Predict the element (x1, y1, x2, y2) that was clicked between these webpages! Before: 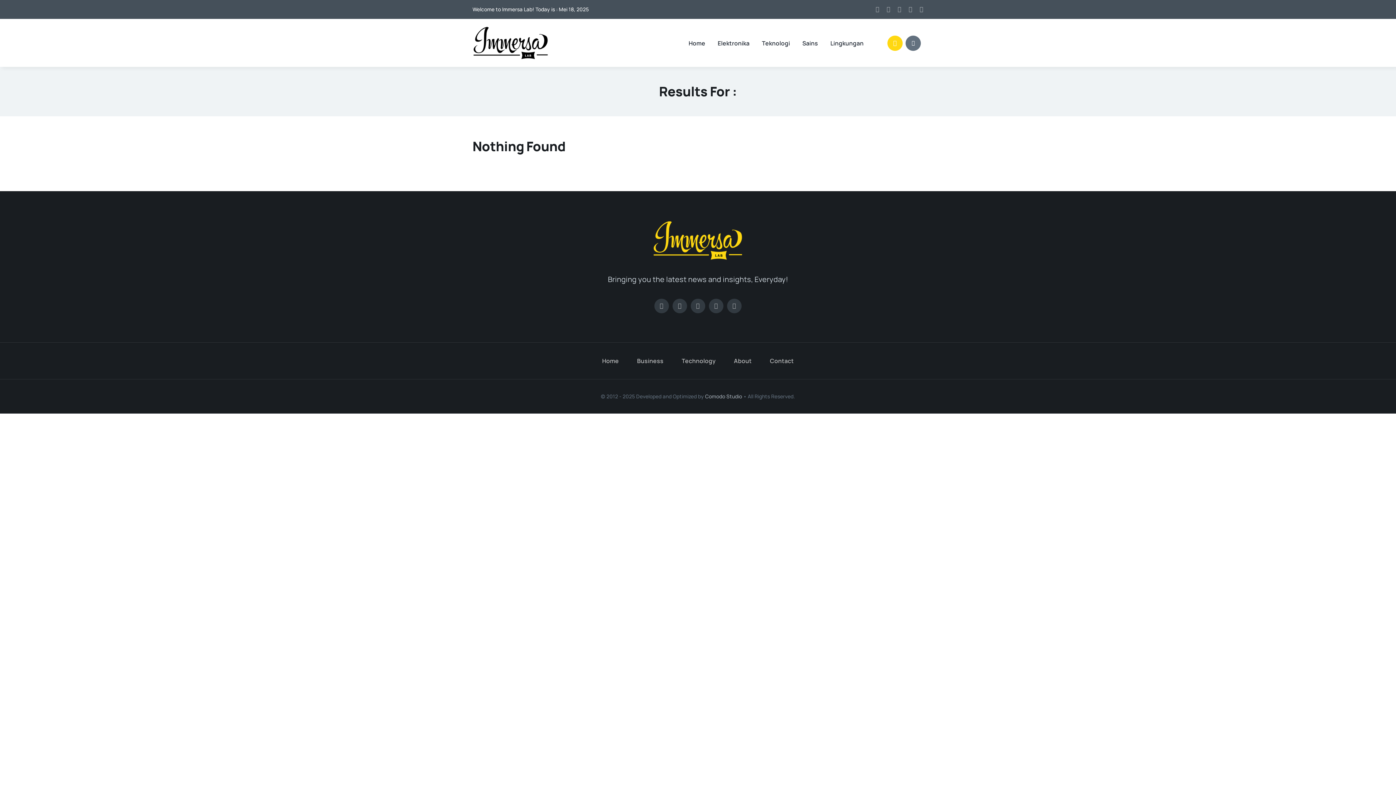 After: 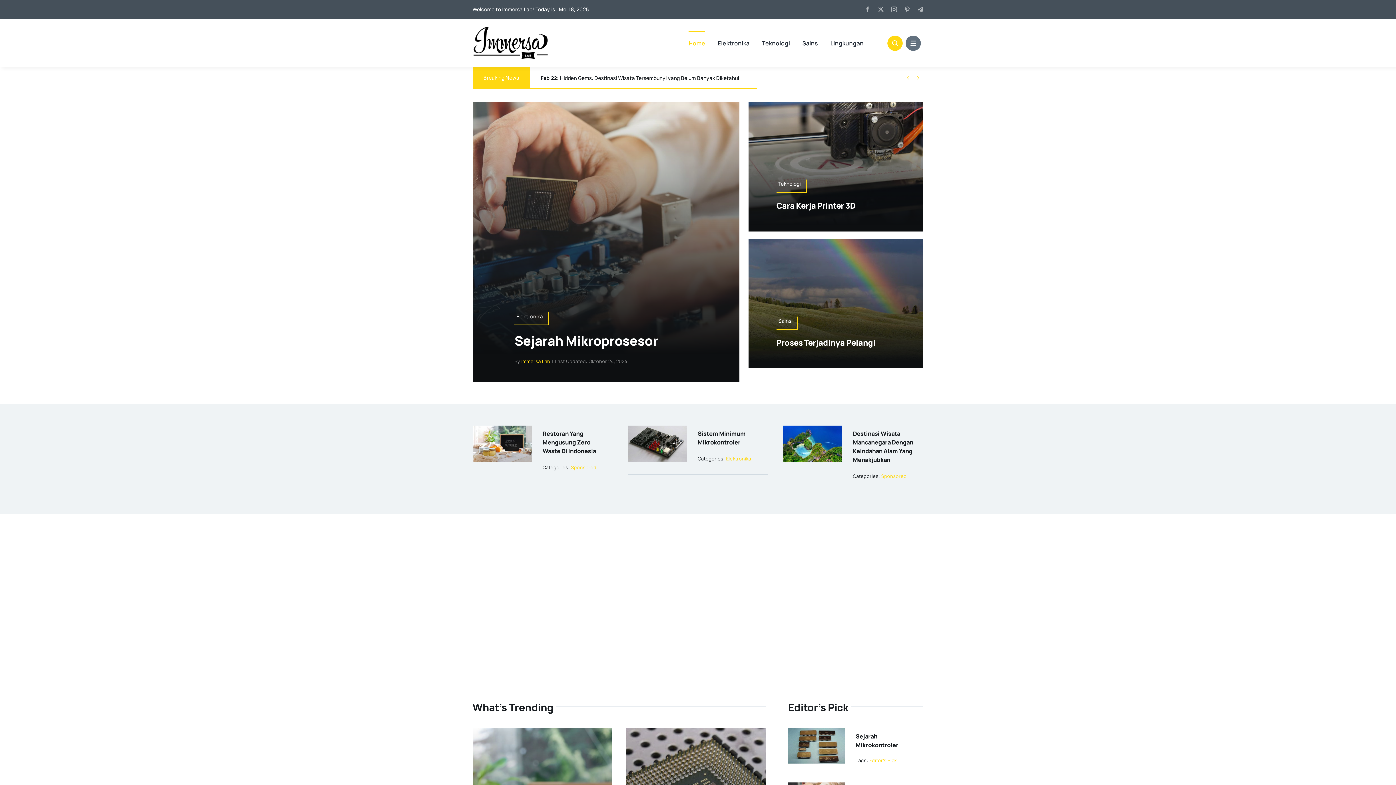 Action: label: Immersa Logo Yellow bbox: (652, 219, 743, 227)